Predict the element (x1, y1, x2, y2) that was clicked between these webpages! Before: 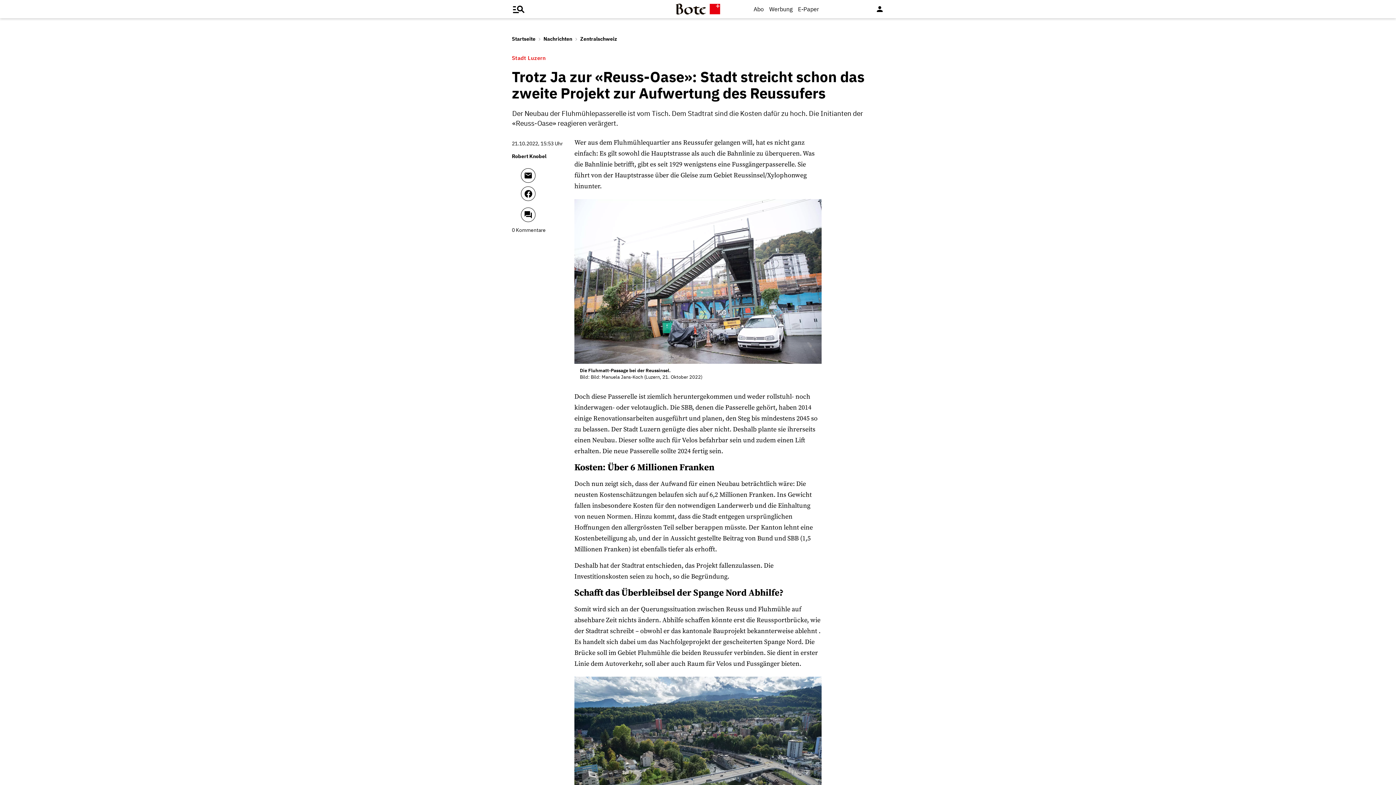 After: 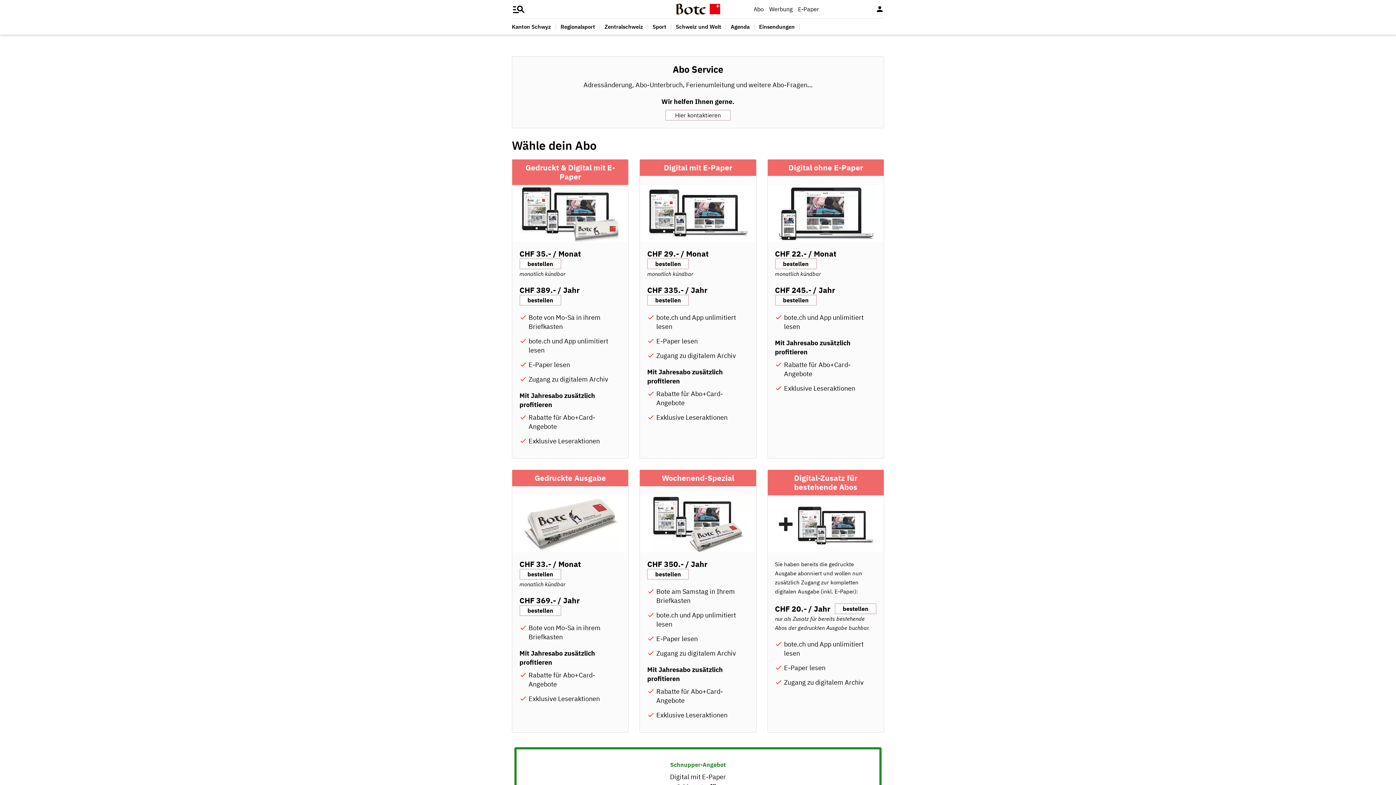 Action: bbox: (753, 4, 764, 13) label: Abo